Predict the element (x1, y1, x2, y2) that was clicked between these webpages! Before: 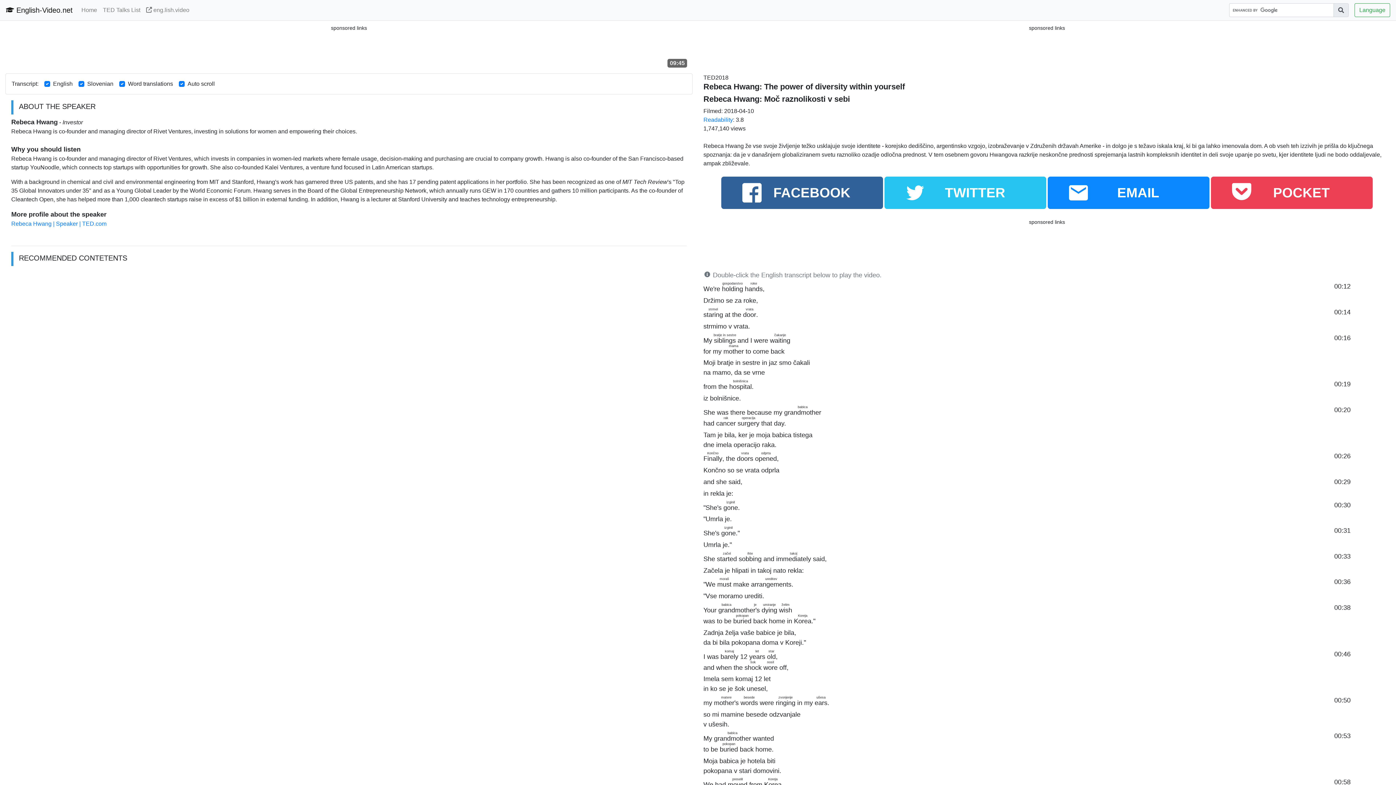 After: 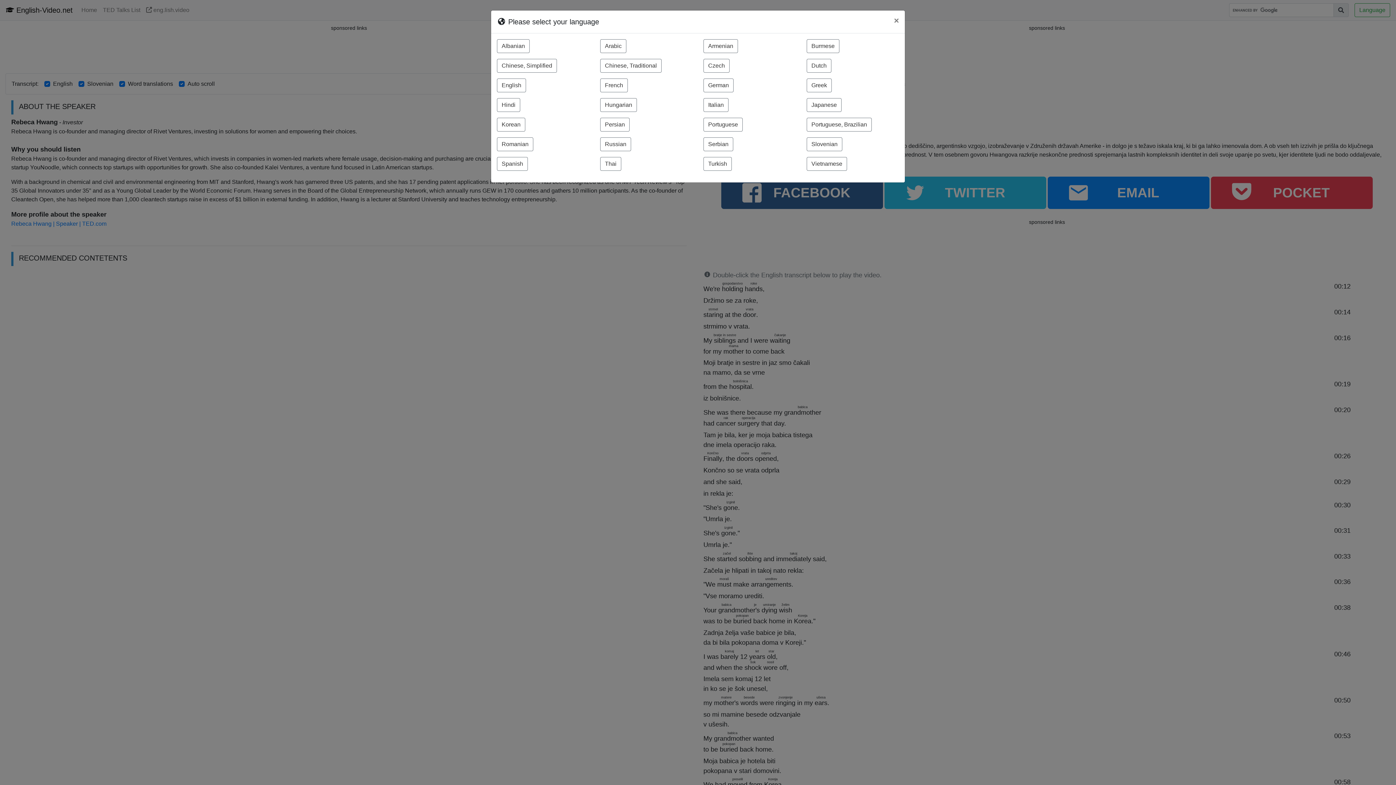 Action: label: Language bbox: (1354, 3, 1390, 17)